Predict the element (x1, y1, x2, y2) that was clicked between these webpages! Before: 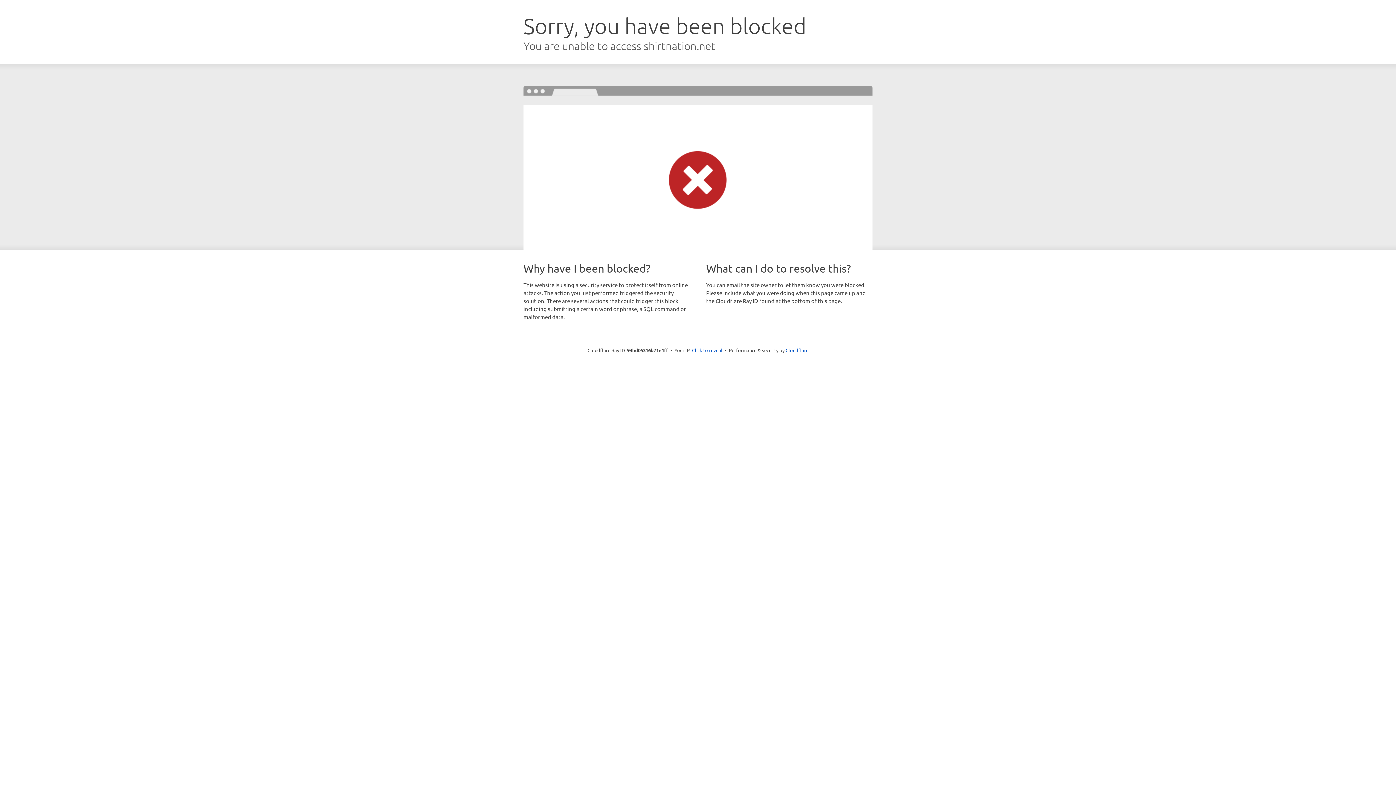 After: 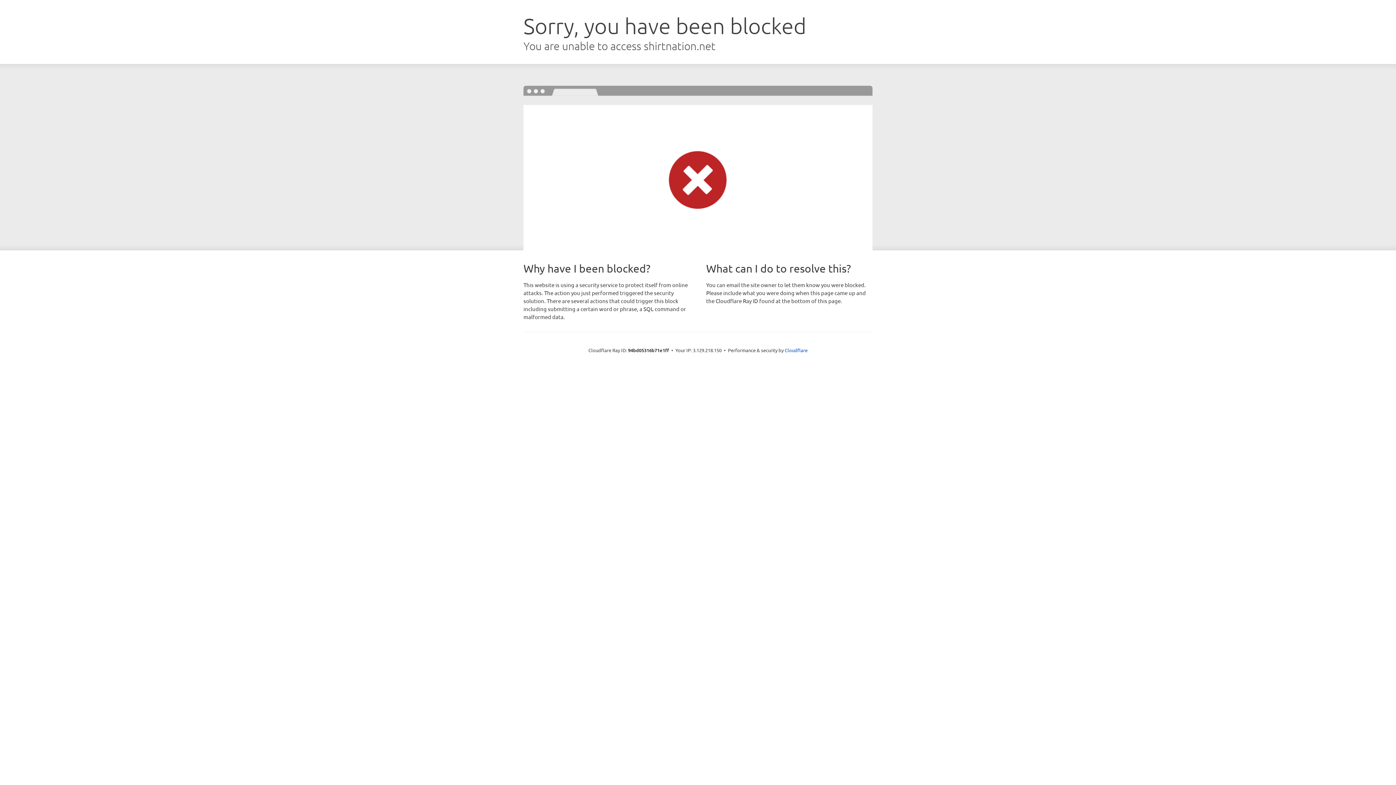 Action: bbox: (692, 346, 722, 353) label: Click to reveal